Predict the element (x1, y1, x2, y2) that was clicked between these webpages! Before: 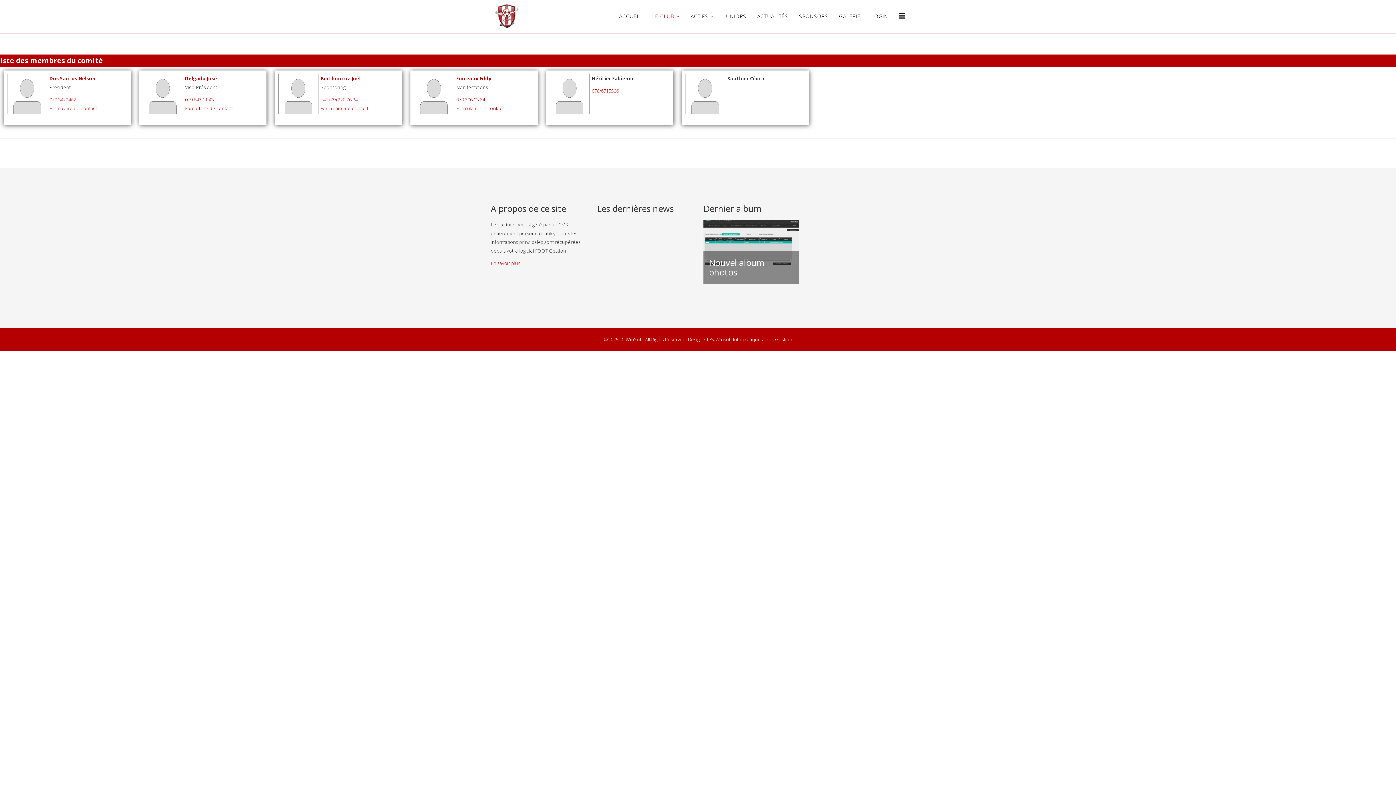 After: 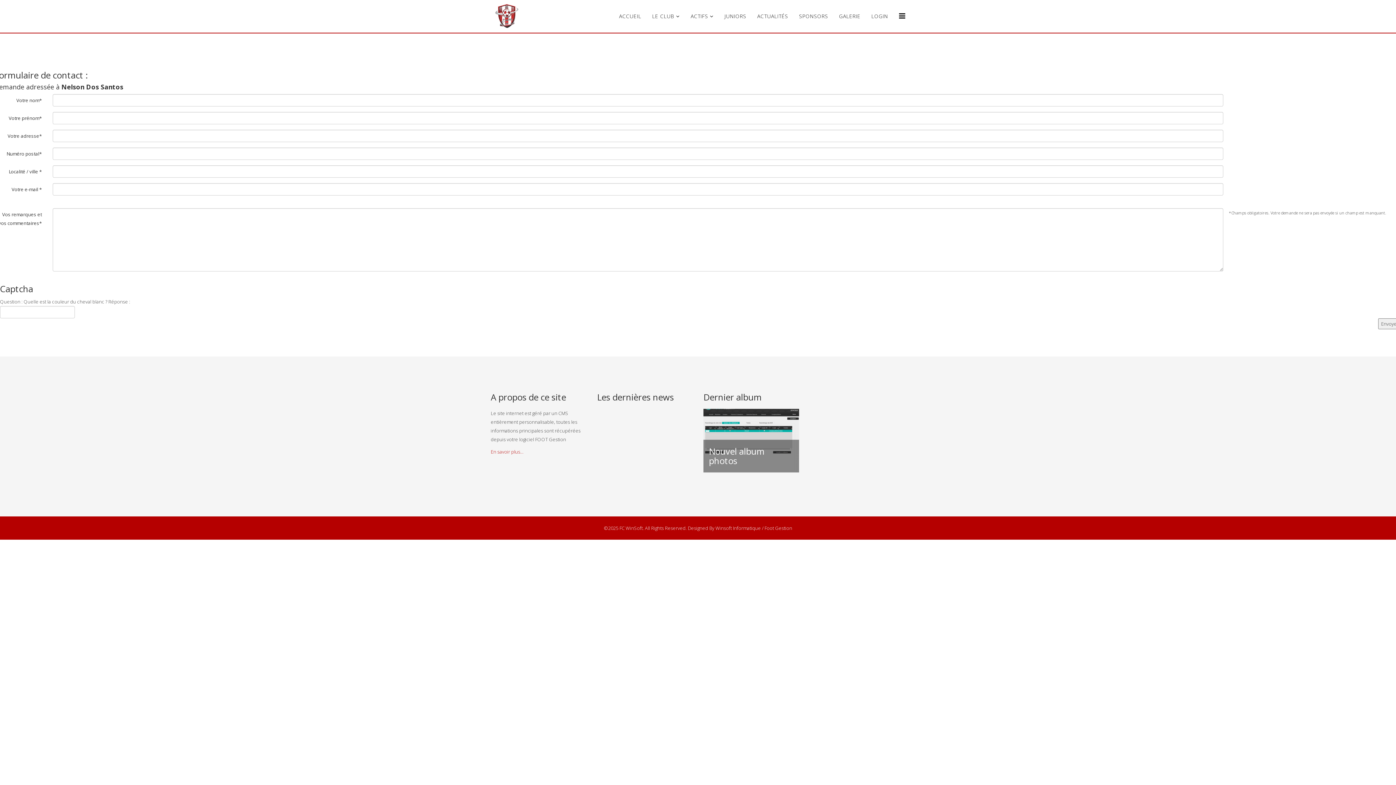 Action: bbox: (49, 75, 95, 81) label: Dos Santos Nelson